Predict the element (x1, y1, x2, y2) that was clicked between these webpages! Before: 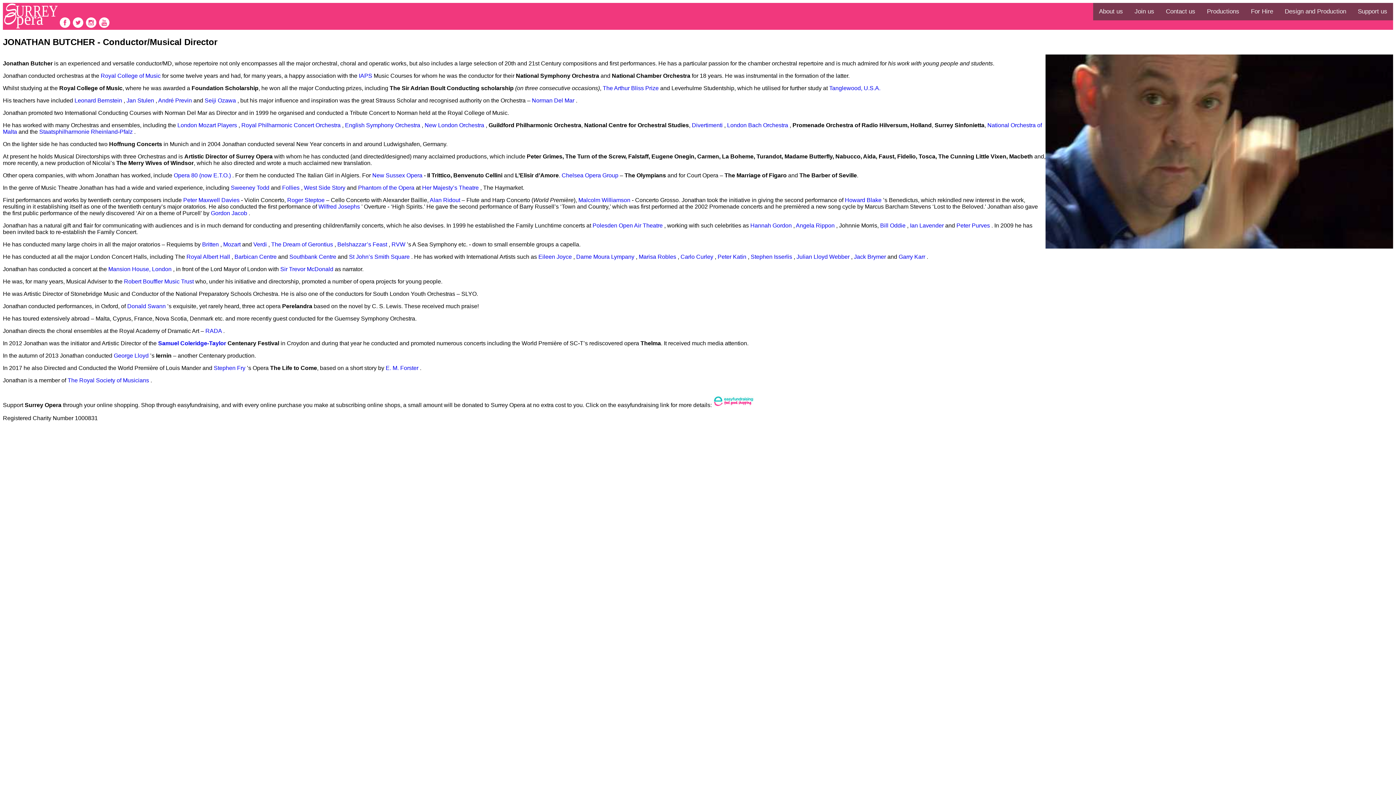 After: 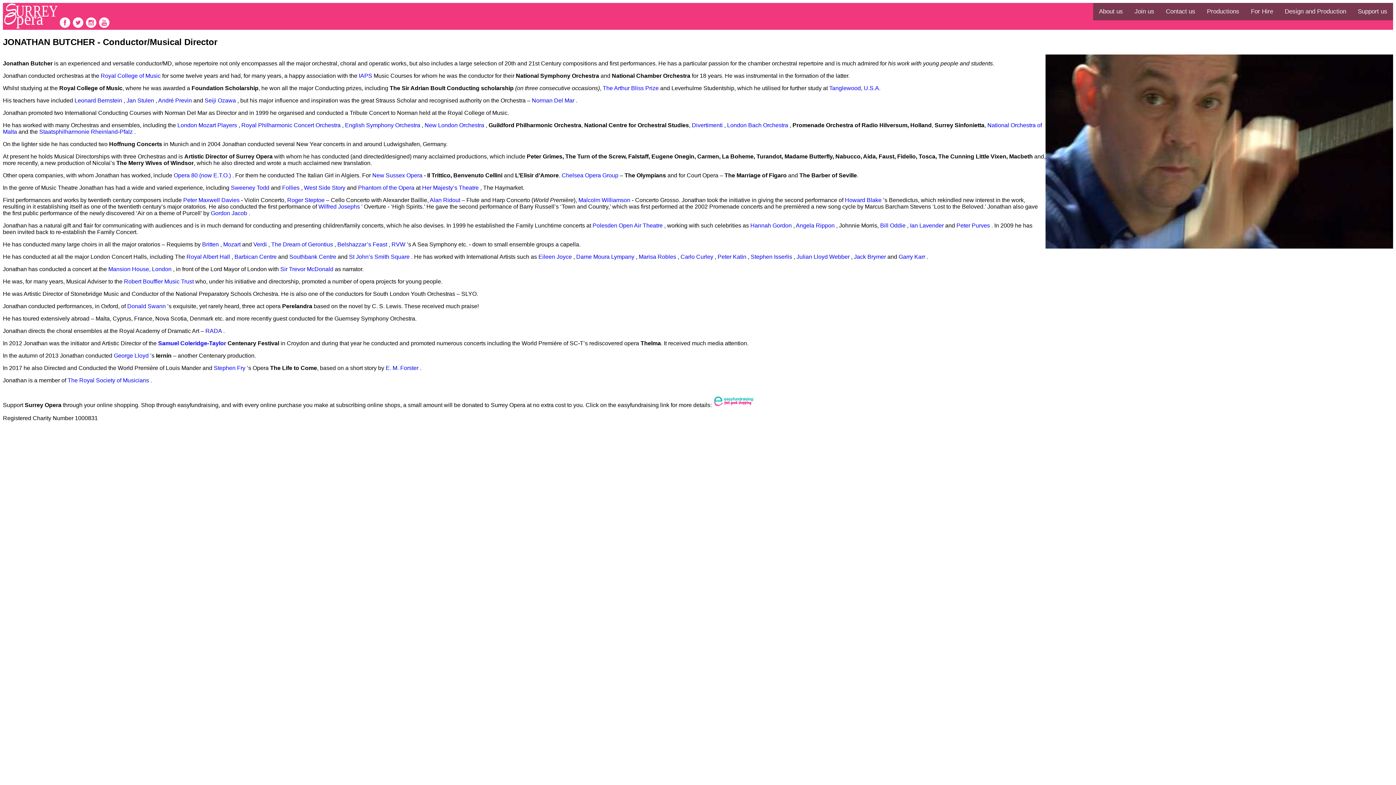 Action: label: RADA bbox: (205, 327, 221, 334)